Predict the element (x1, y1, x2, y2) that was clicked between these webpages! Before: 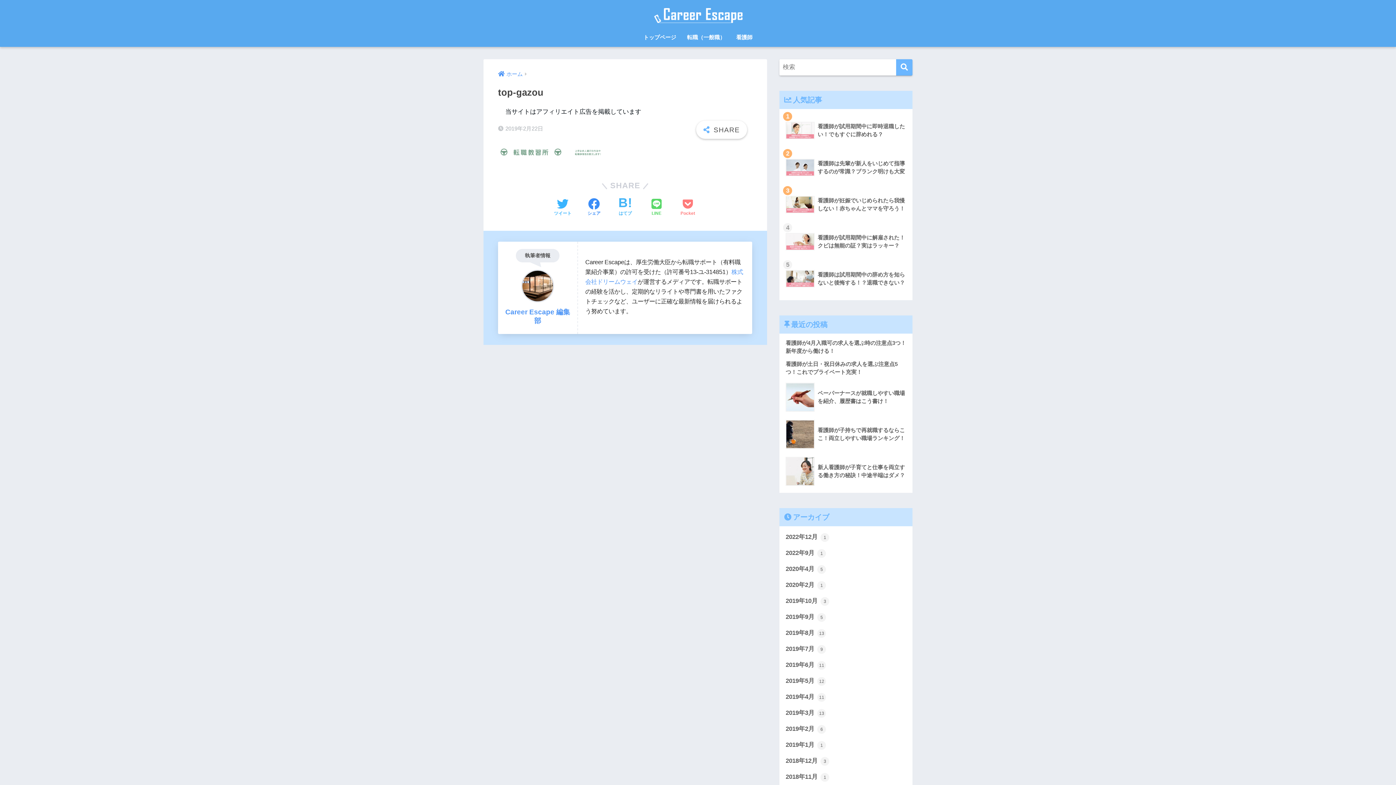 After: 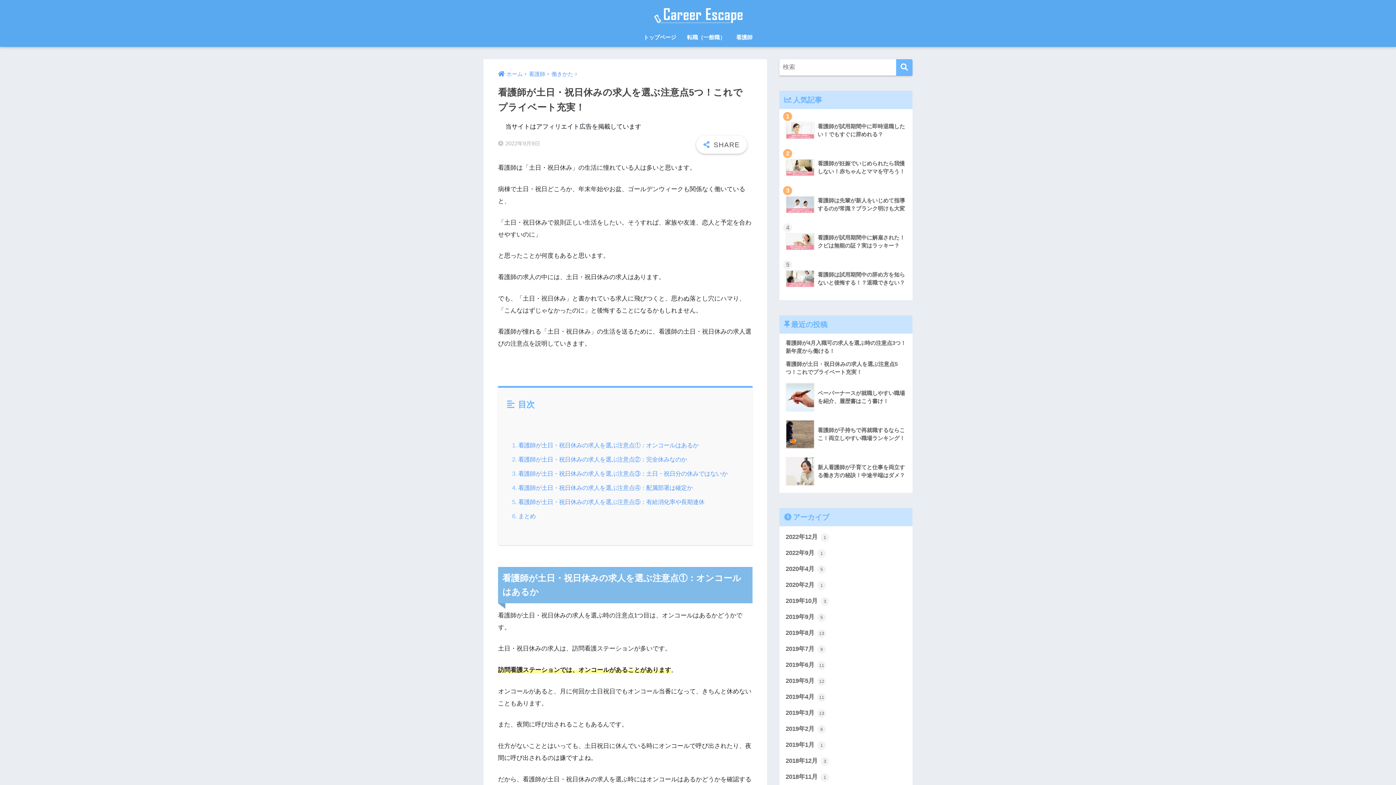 Action: bbox: (783, 357, 908, 378) label: 看護師が土日・祝日休みの求人を選ぶ注意点5つ！これでプライベート充実！